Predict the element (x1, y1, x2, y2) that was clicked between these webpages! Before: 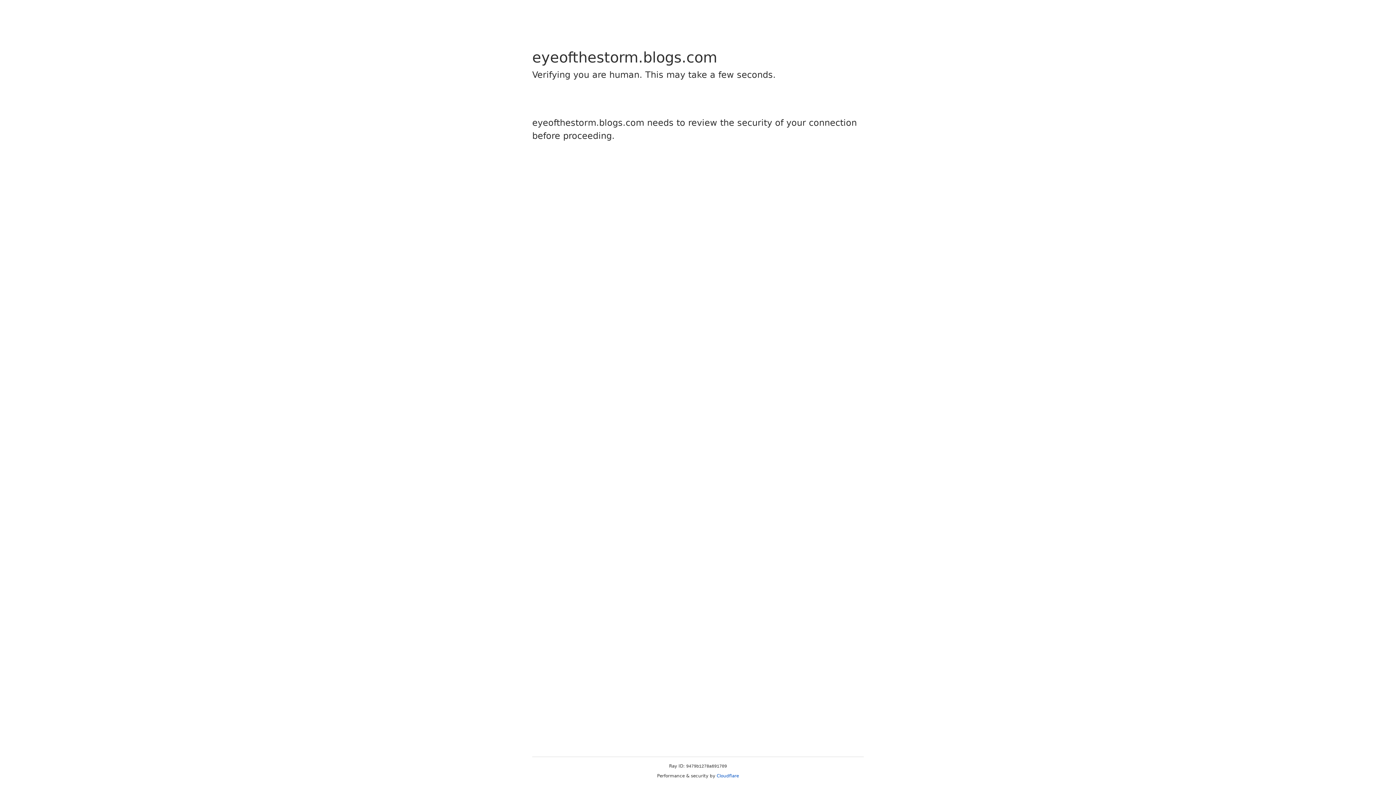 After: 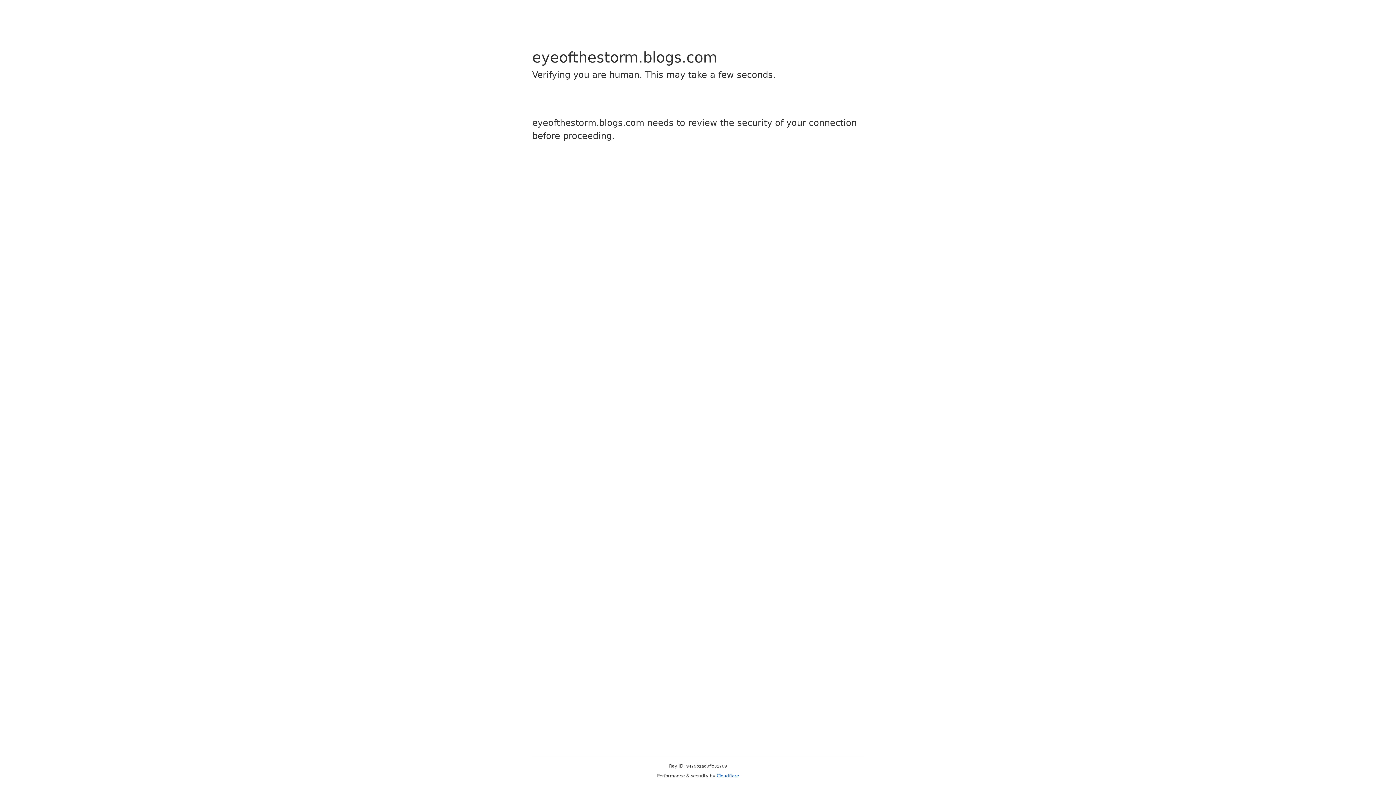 Action: label: Cloudflare bbox: (716, 773, 739, 778)